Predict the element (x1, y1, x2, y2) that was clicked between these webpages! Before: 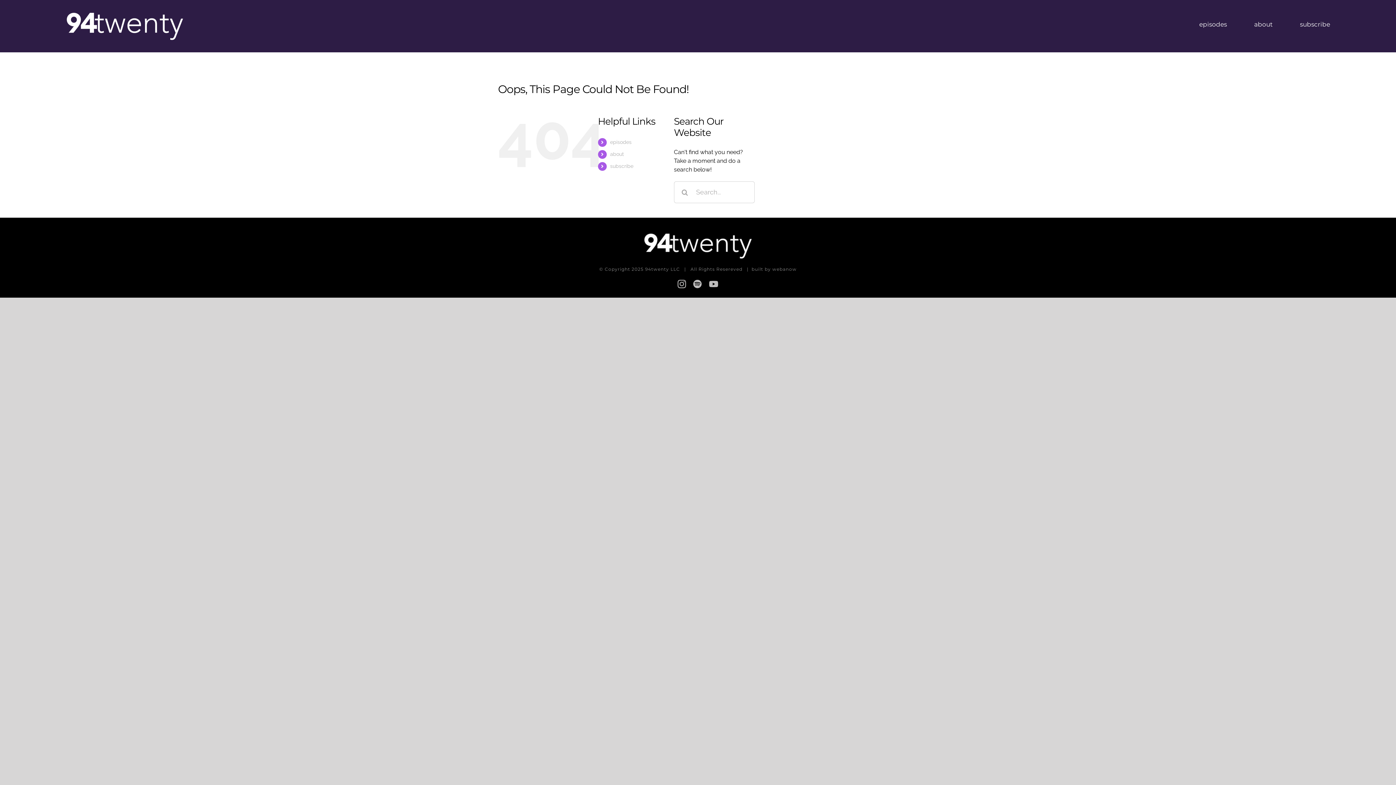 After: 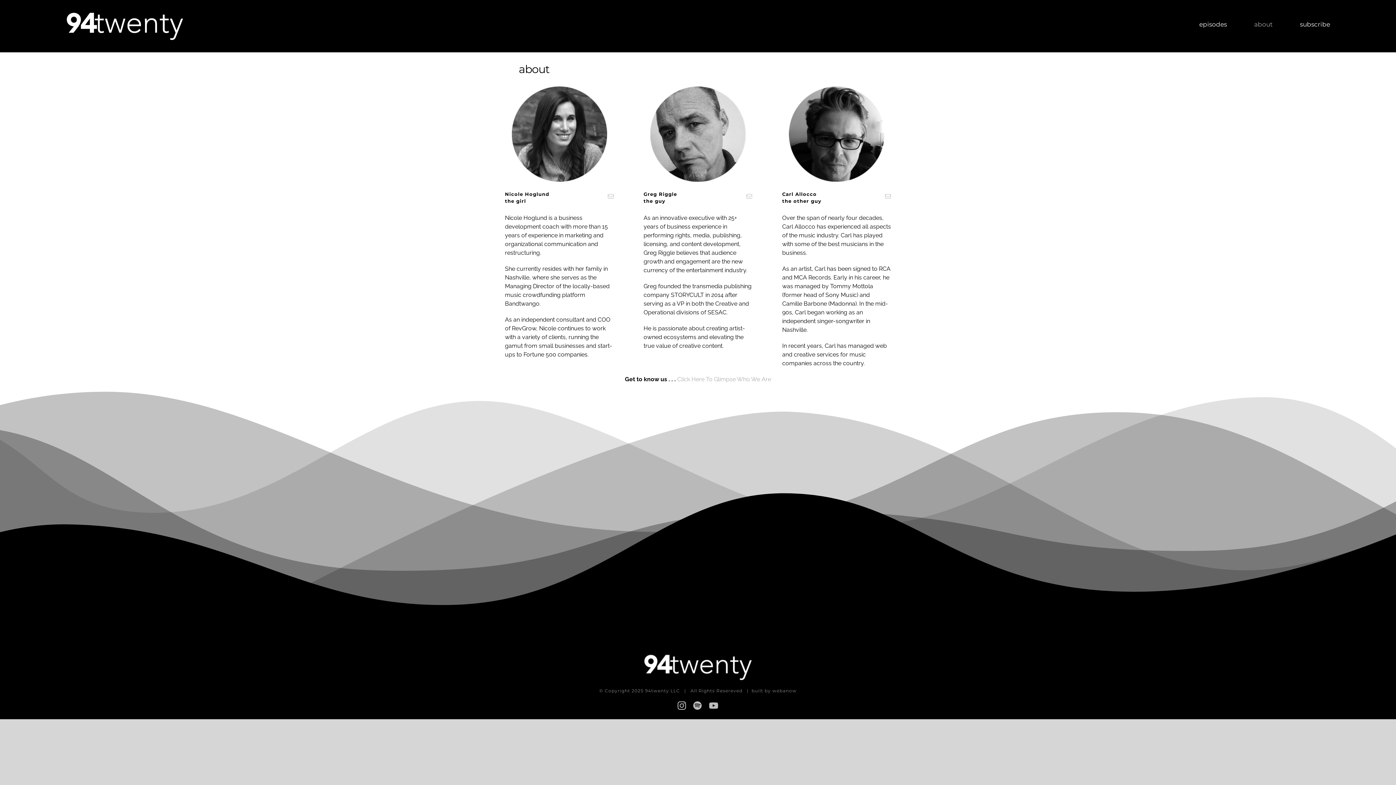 Action: label: about bbox: (610, 151, 624, 157)